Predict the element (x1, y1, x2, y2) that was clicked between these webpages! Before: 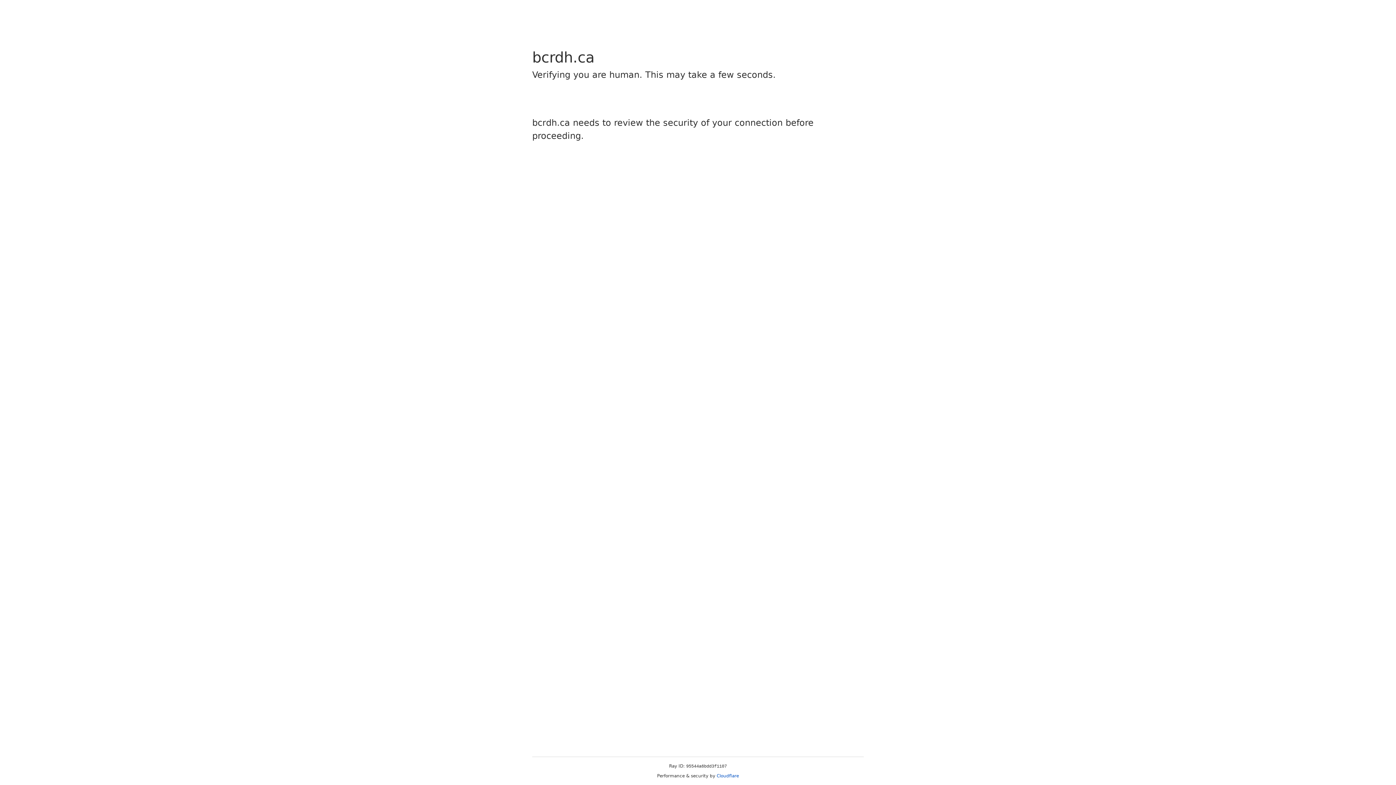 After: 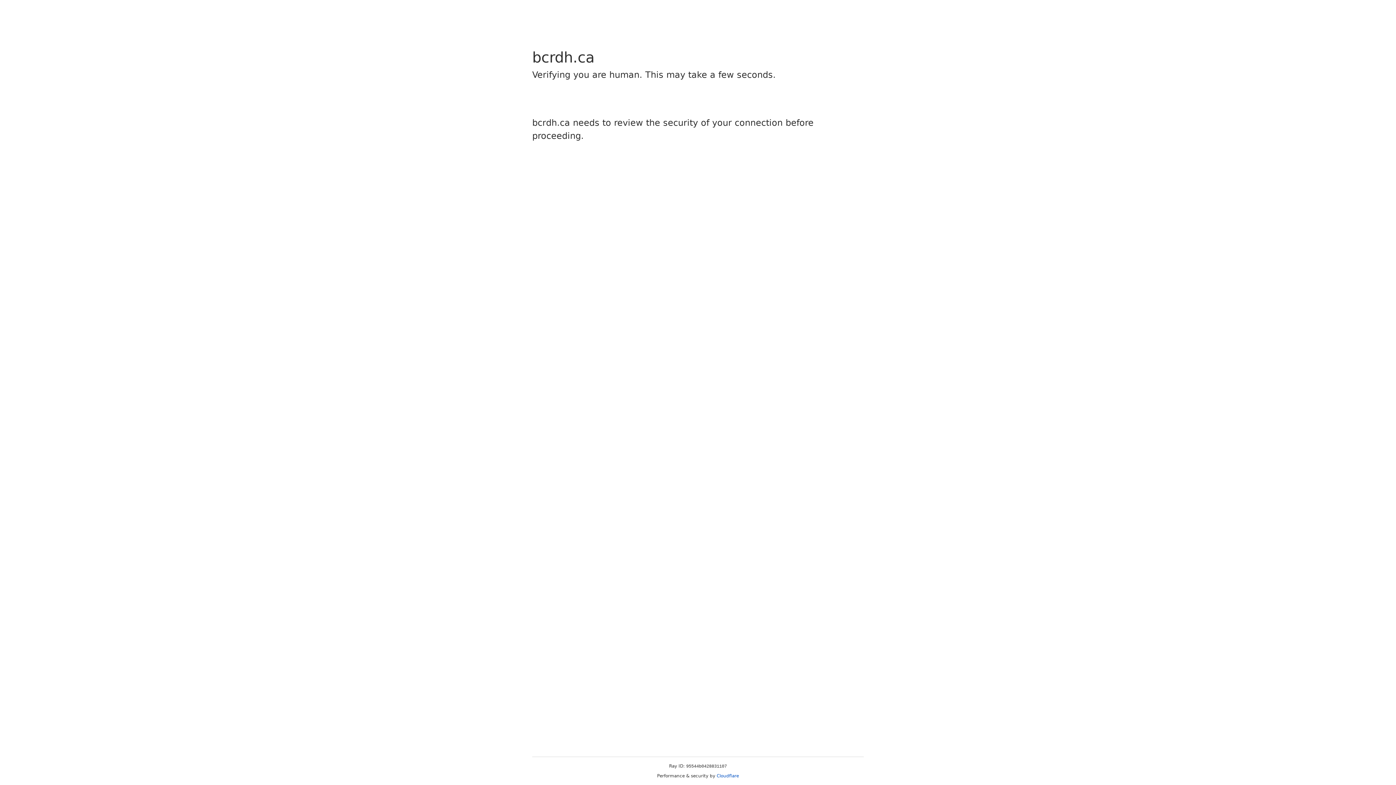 Action: bbox: (716, 773, 739, 778) label: Cloudflare